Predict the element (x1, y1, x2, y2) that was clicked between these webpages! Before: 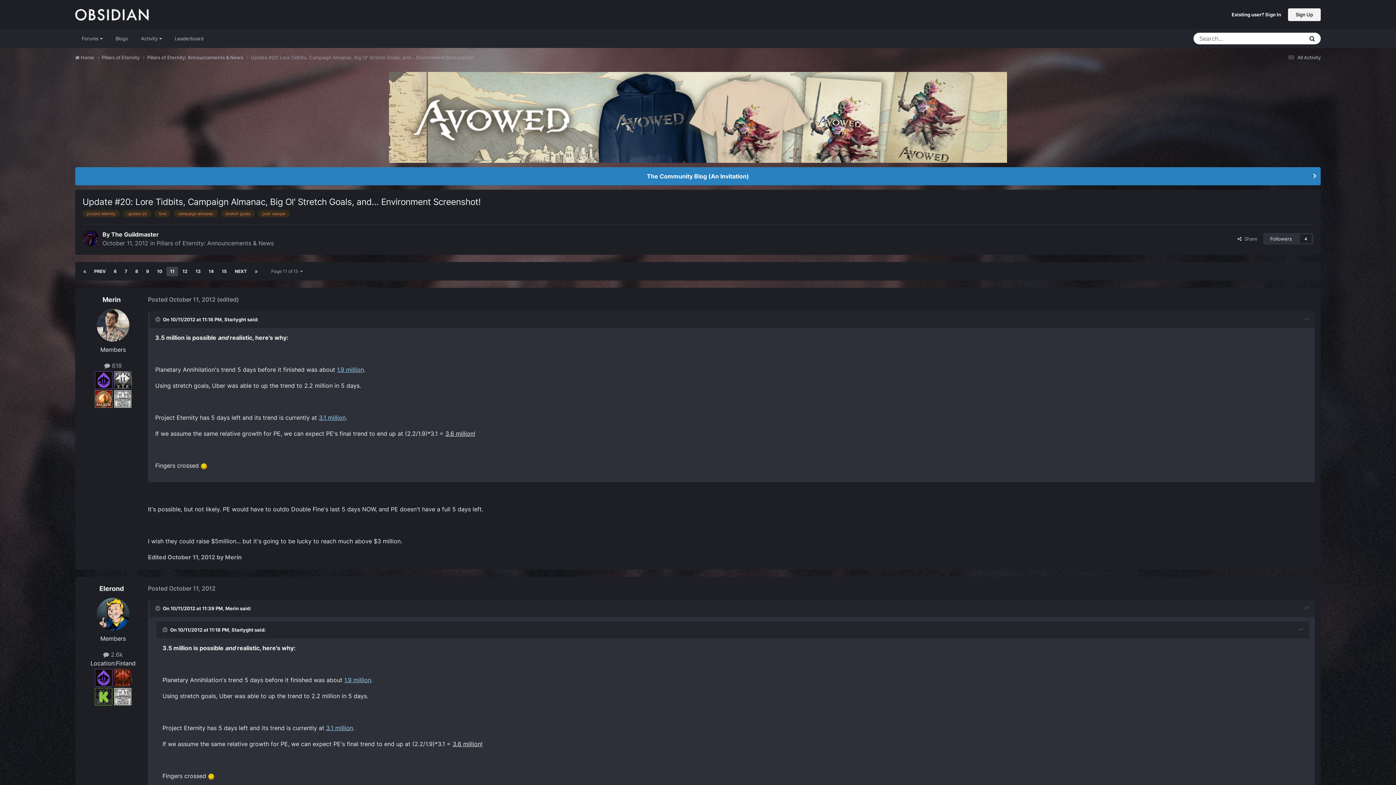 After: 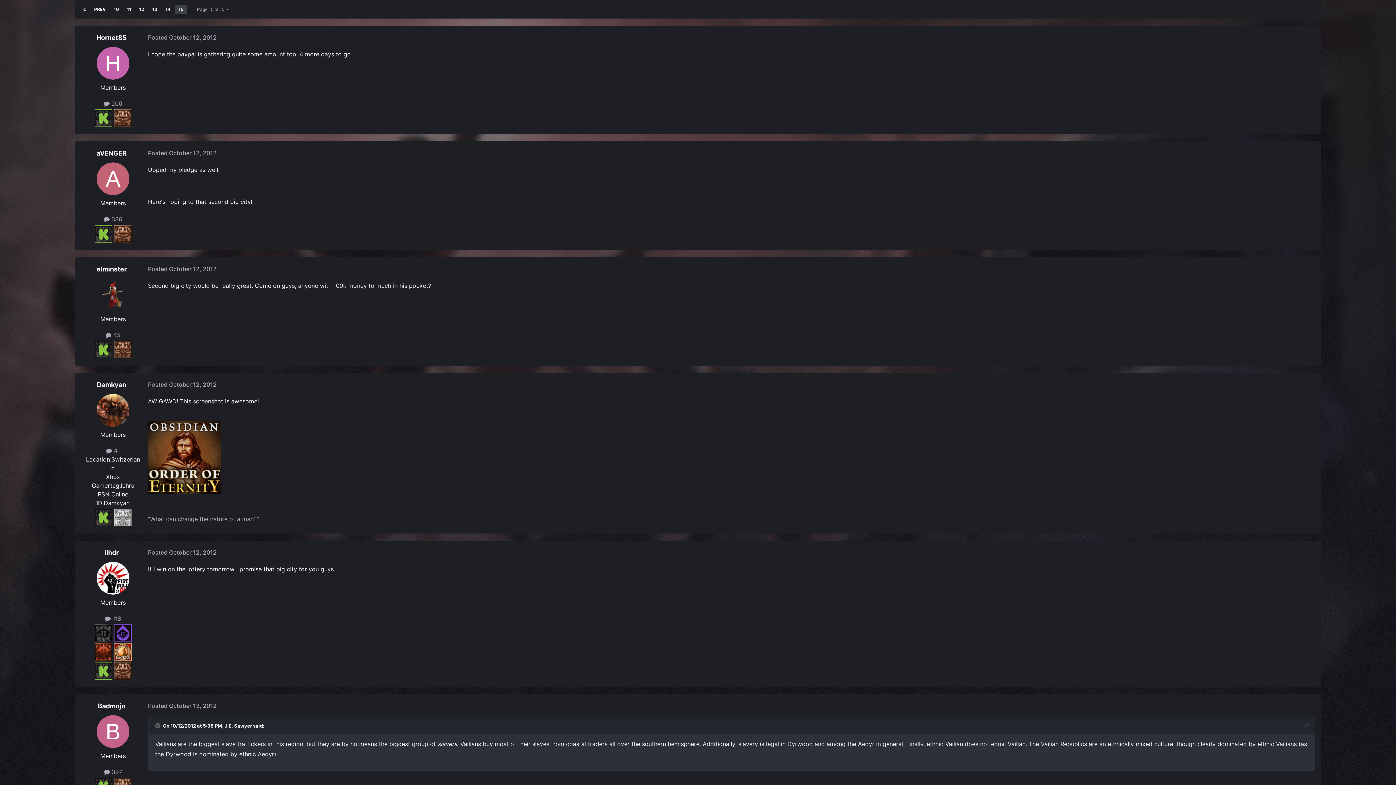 Action: bbox: (251, 266, 261, 276)